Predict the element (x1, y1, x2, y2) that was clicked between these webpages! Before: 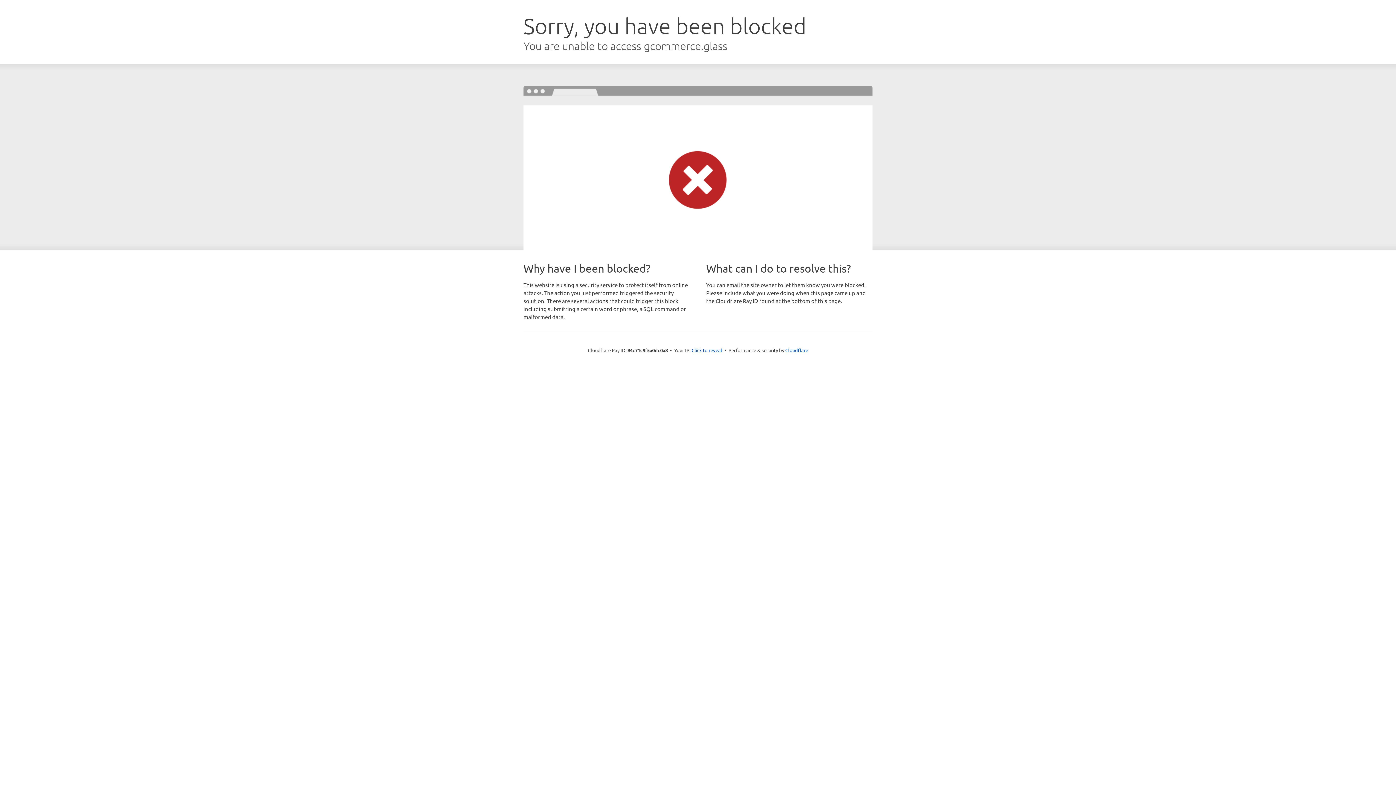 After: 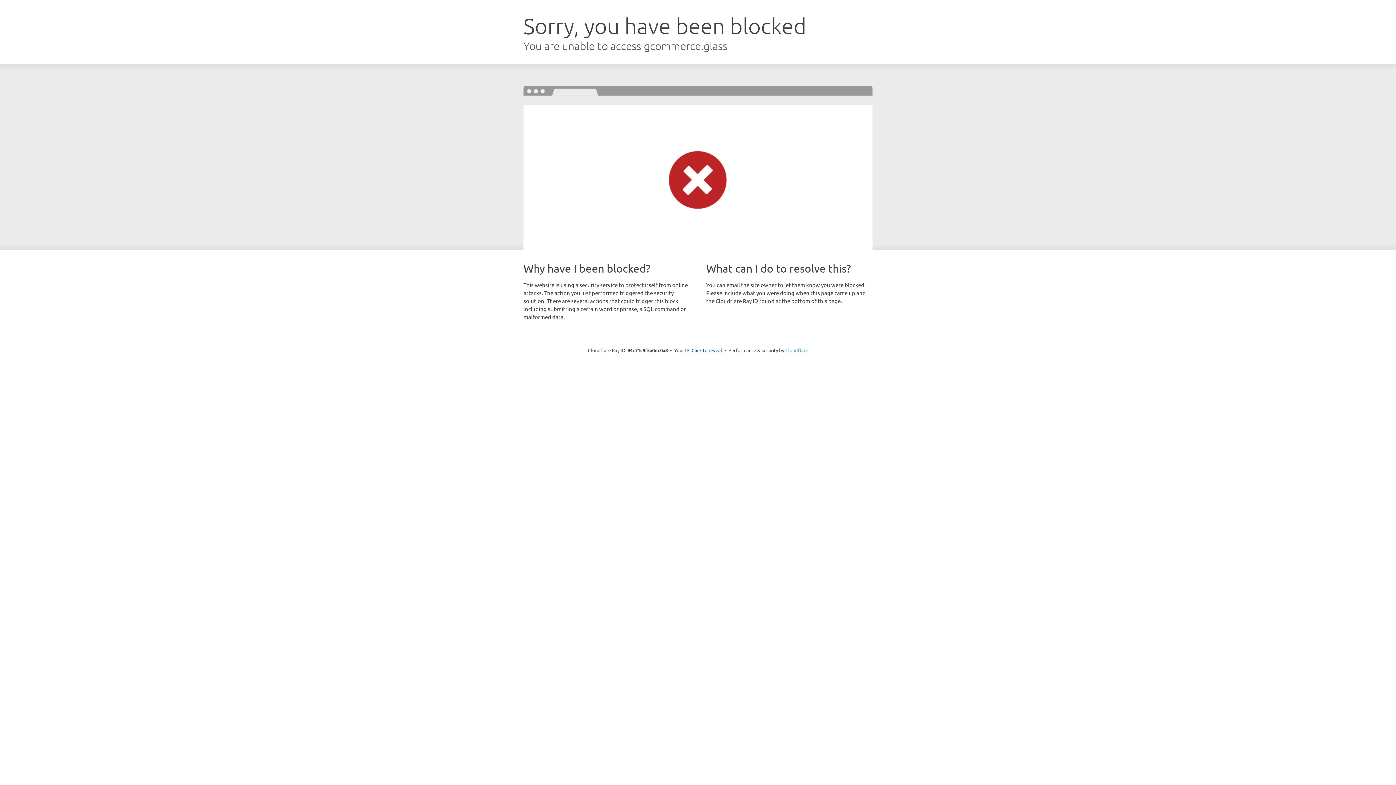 Action: label: Cloudflare bbox: (785, 347, 808, 353)